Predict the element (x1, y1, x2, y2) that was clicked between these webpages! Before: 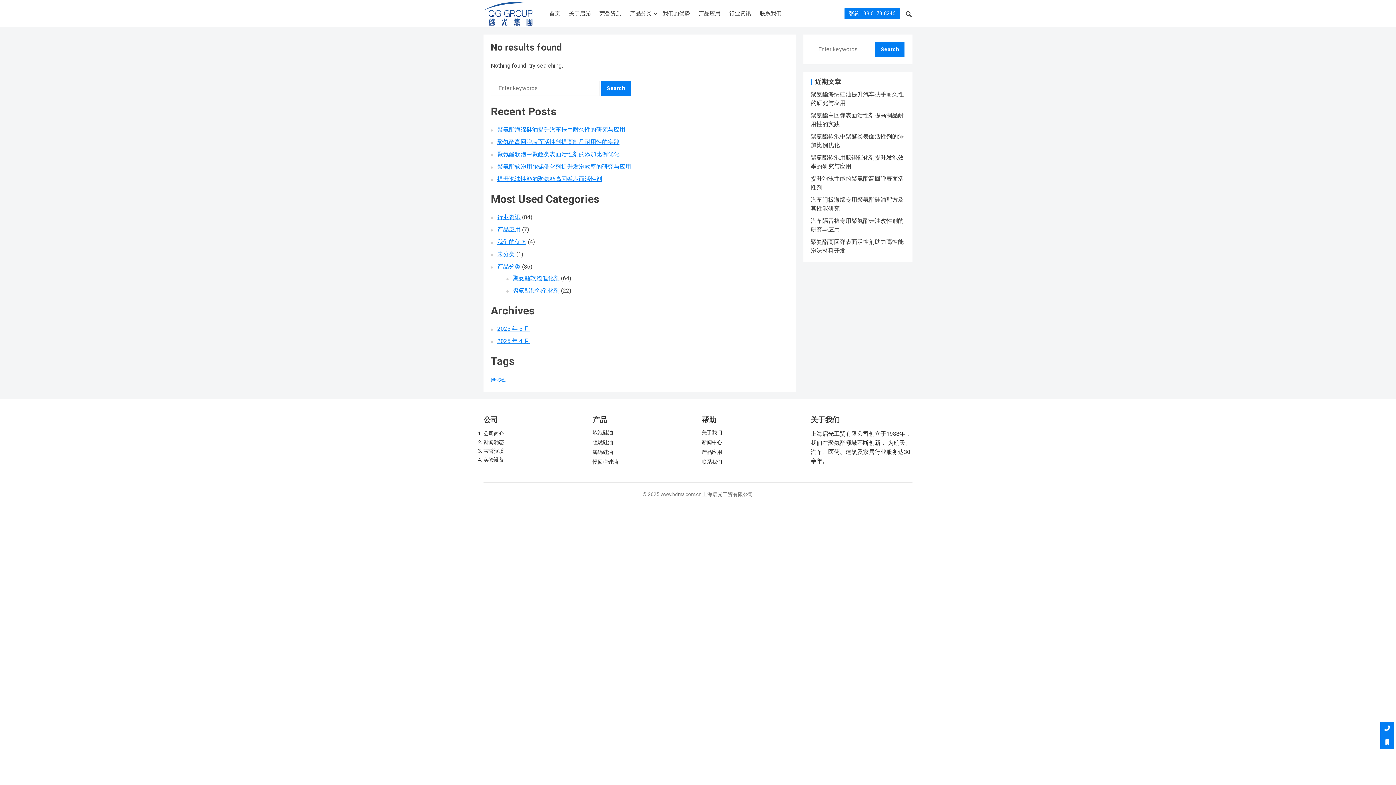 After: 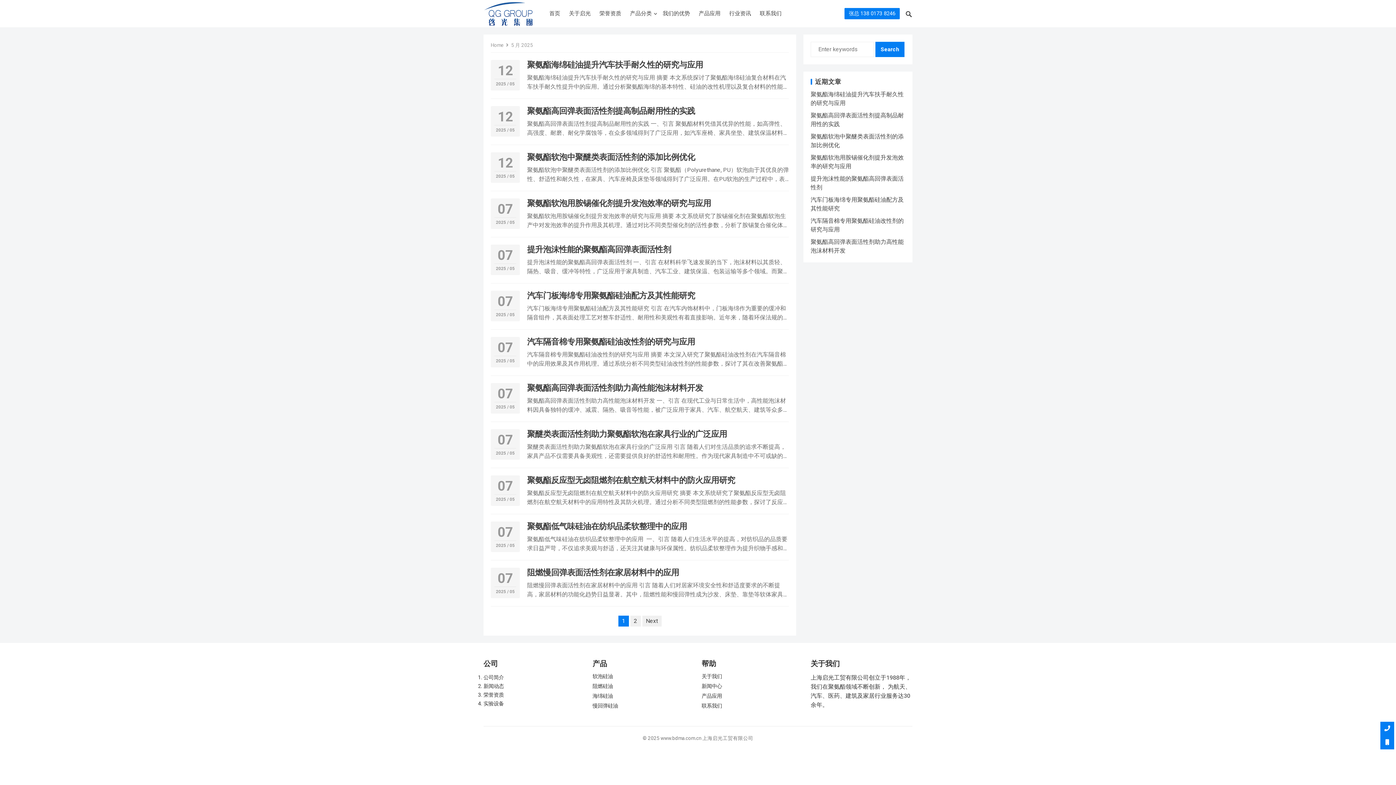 Action: bbox: (497, 325, 529, 332) label: 2025 年 5 月